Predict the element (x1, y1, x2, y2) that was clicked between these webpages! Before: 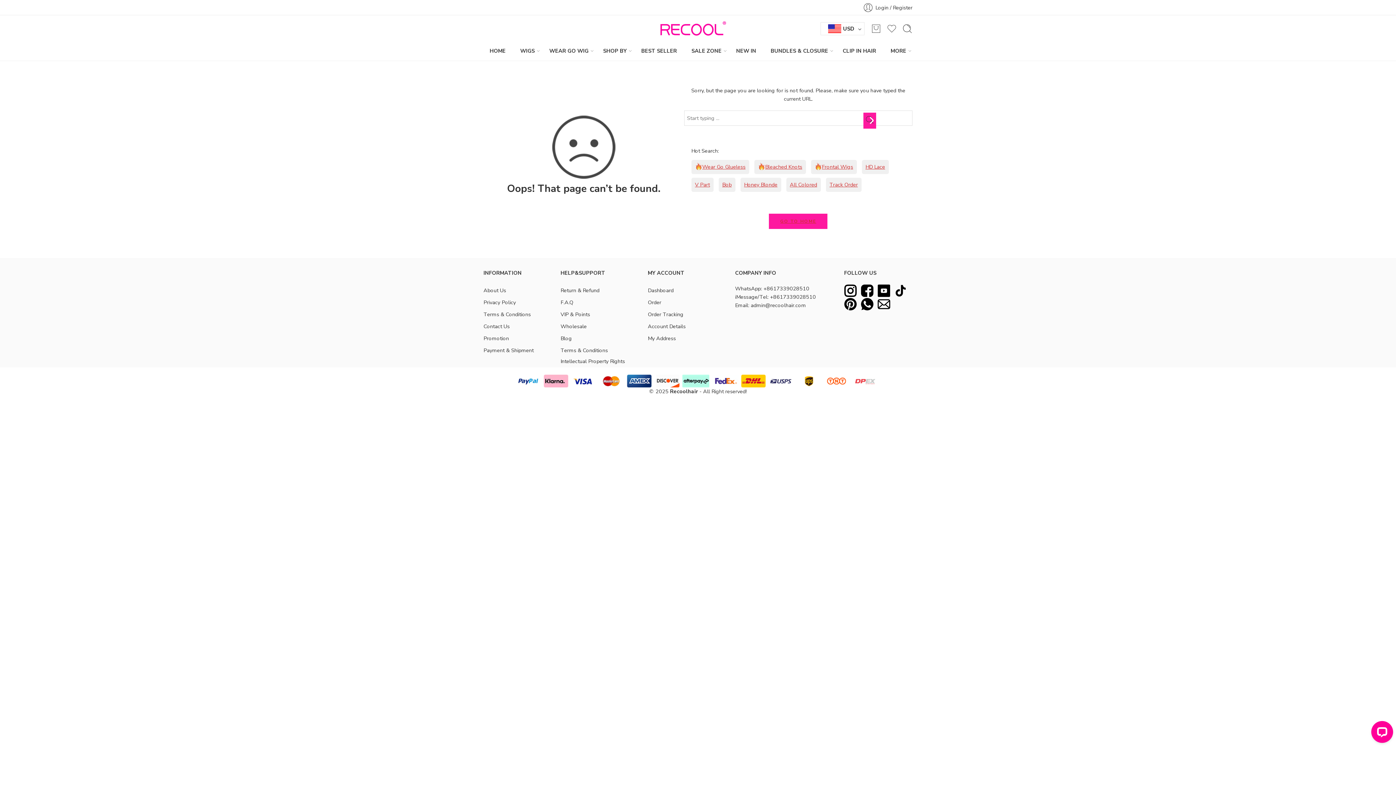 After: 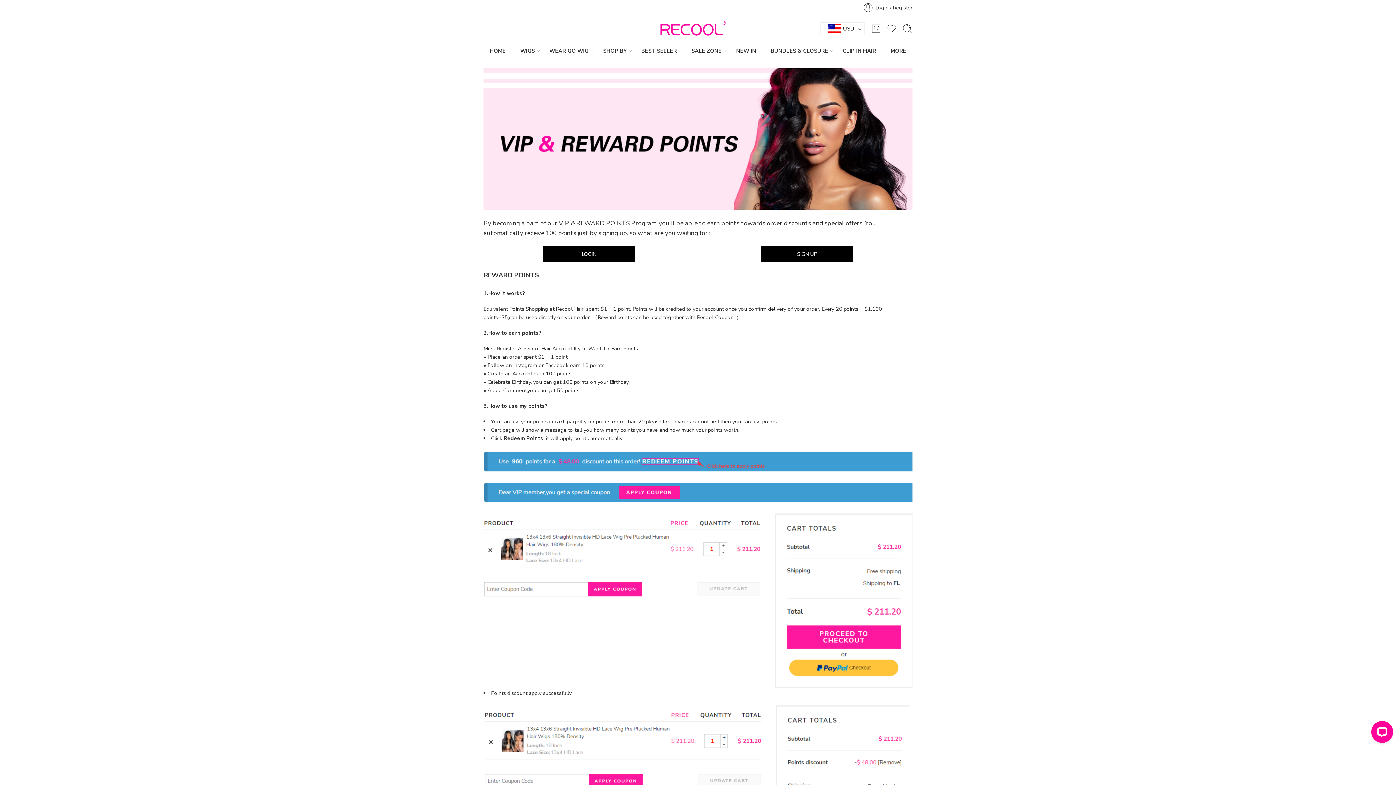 Action: label: VIP & Points bbox: (560, 308, 640, 320)